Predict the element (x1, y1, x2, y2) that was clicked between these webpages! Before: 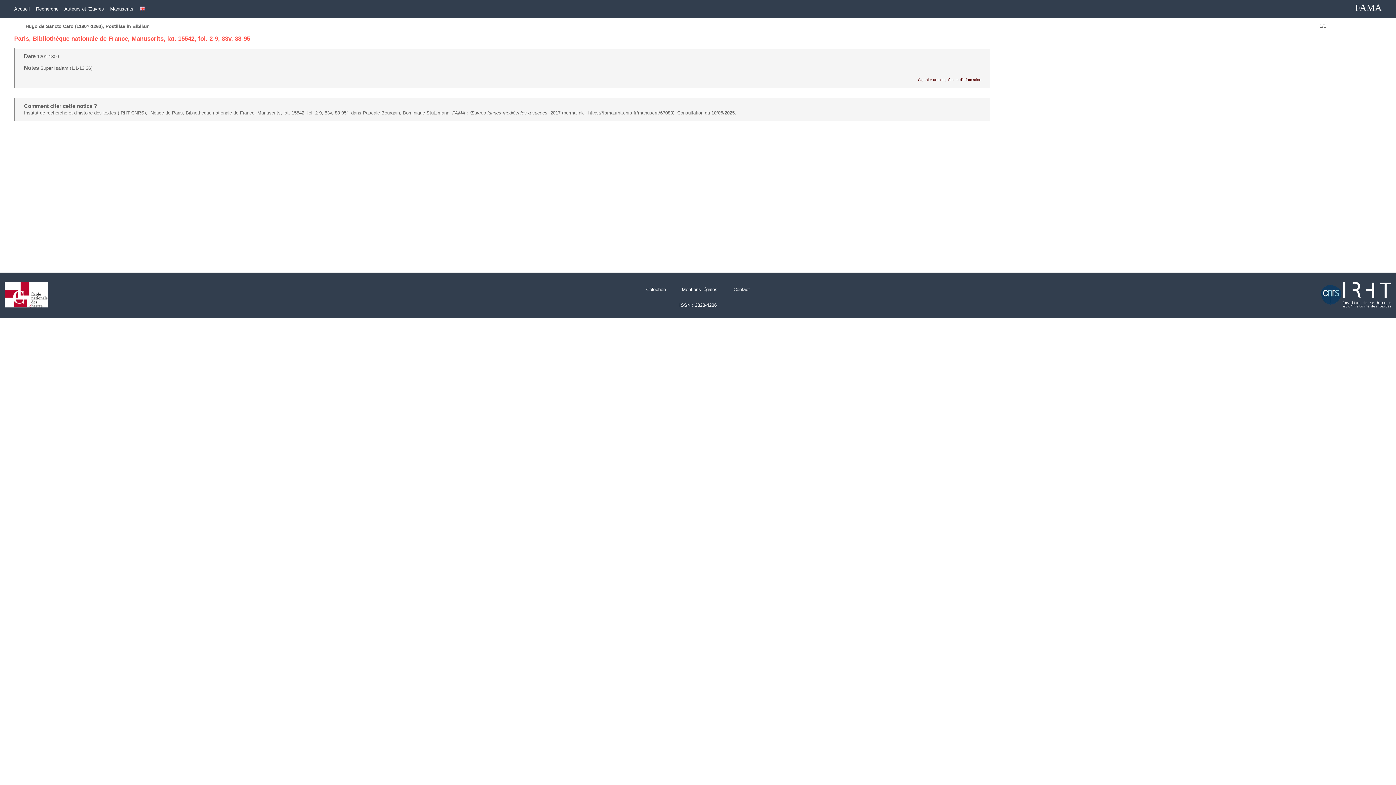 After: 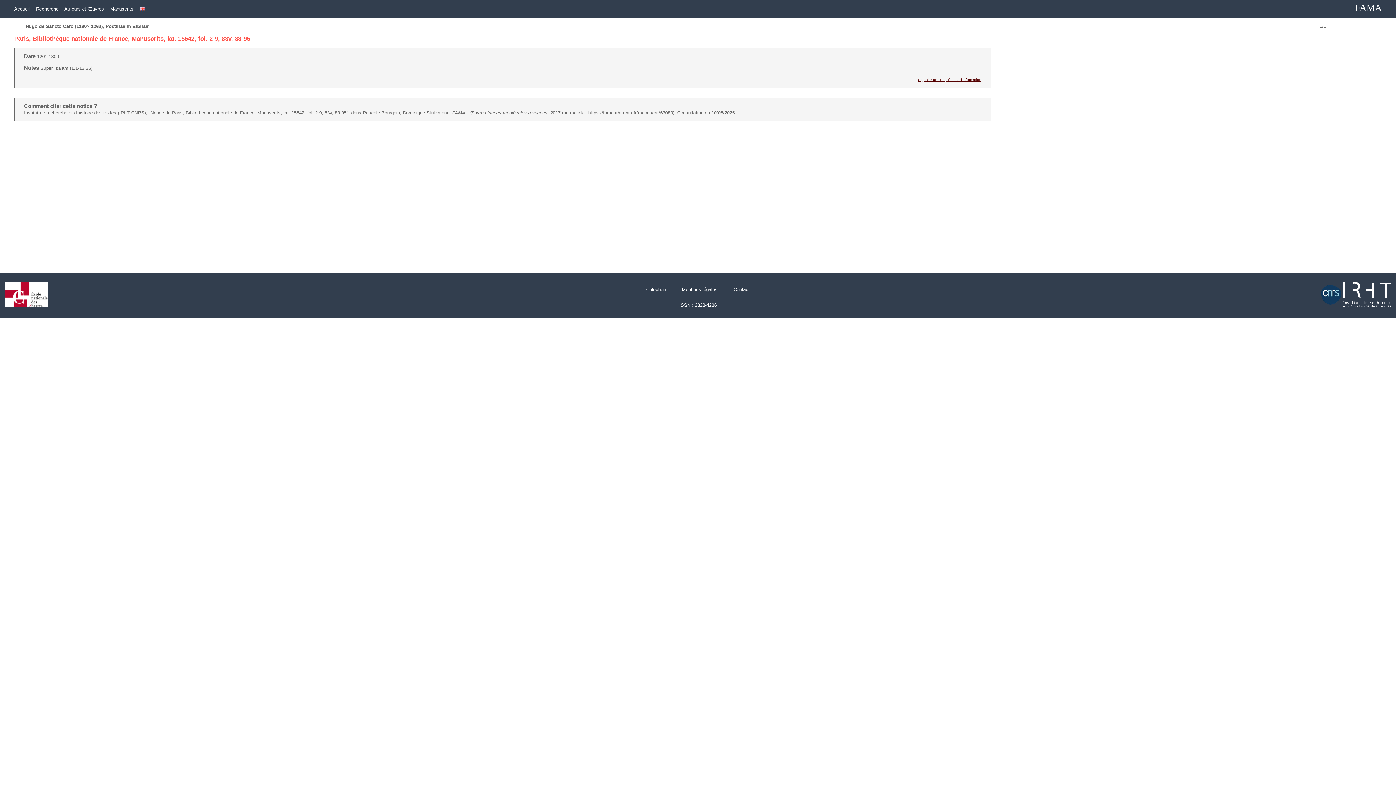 Action: label: Signaler un complément d'information bbox: (918, 77, 981, 81)